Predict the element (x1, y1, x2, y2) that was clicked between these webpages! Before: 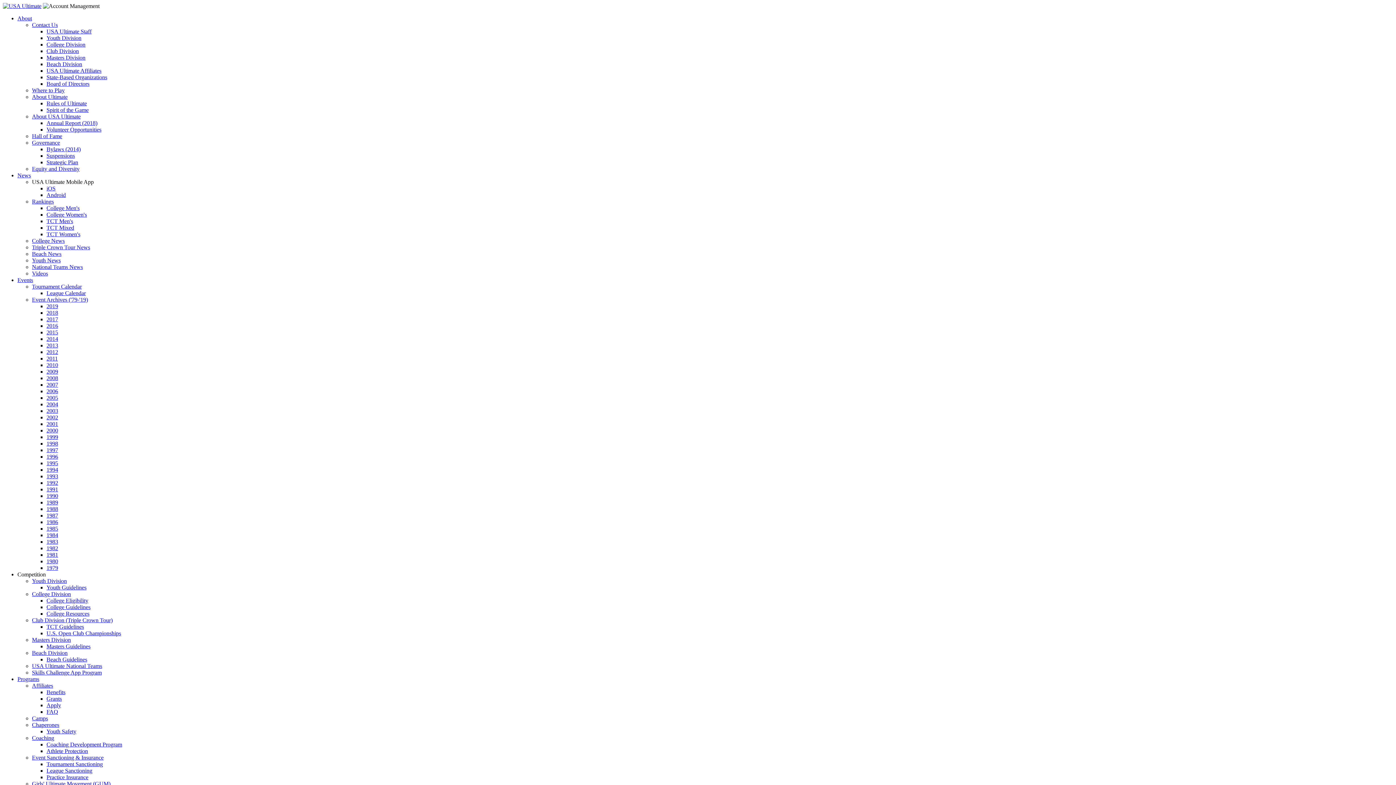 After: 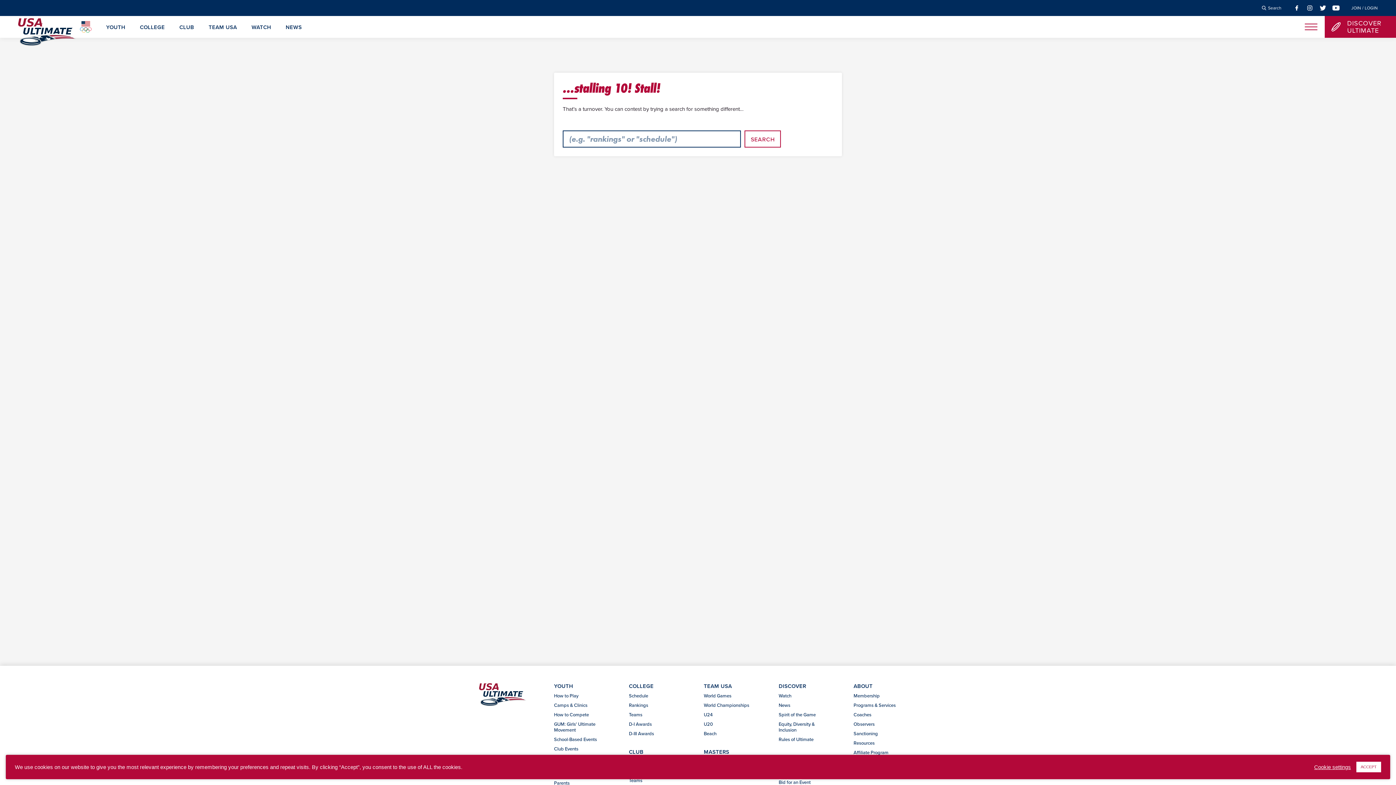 Action: label: Strategic Plan bbox: (46, 159, 78, 165)